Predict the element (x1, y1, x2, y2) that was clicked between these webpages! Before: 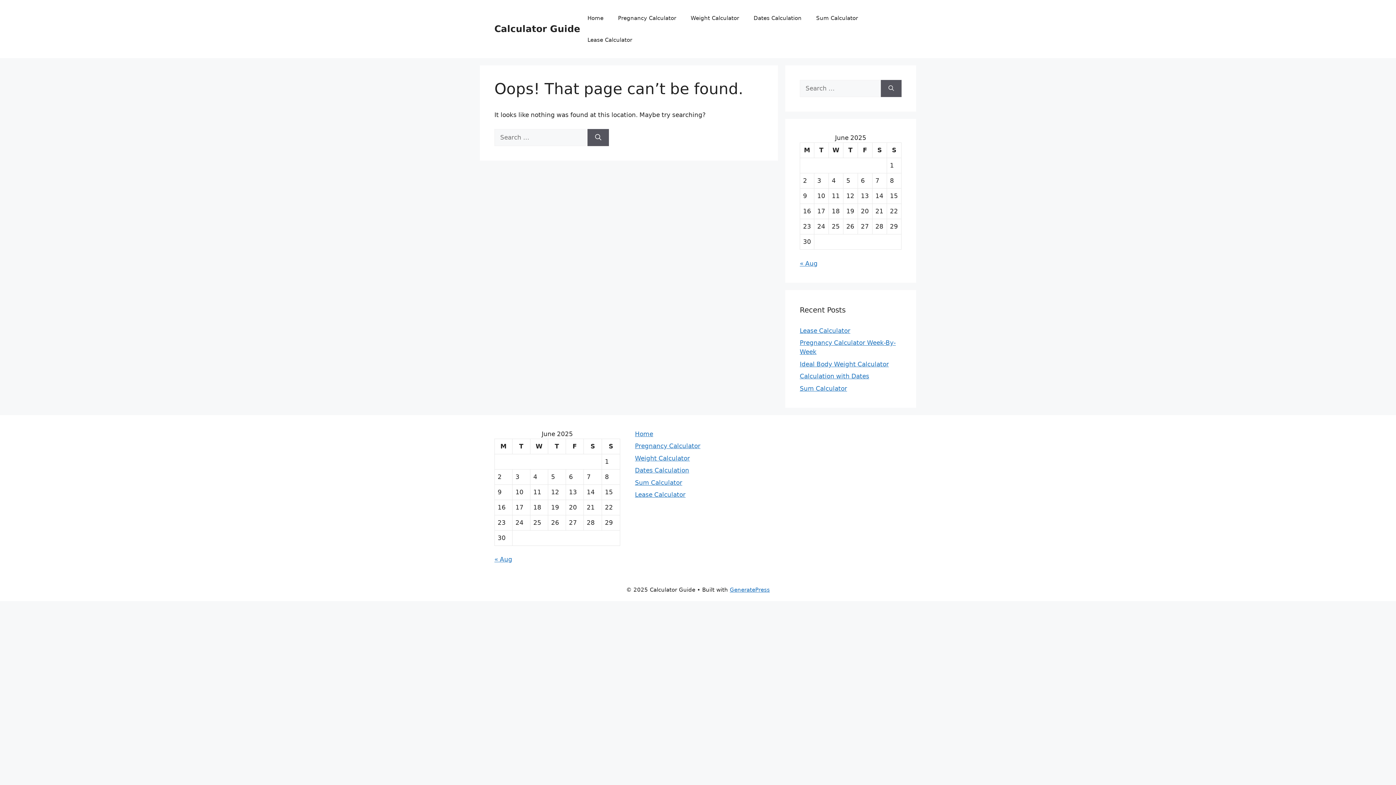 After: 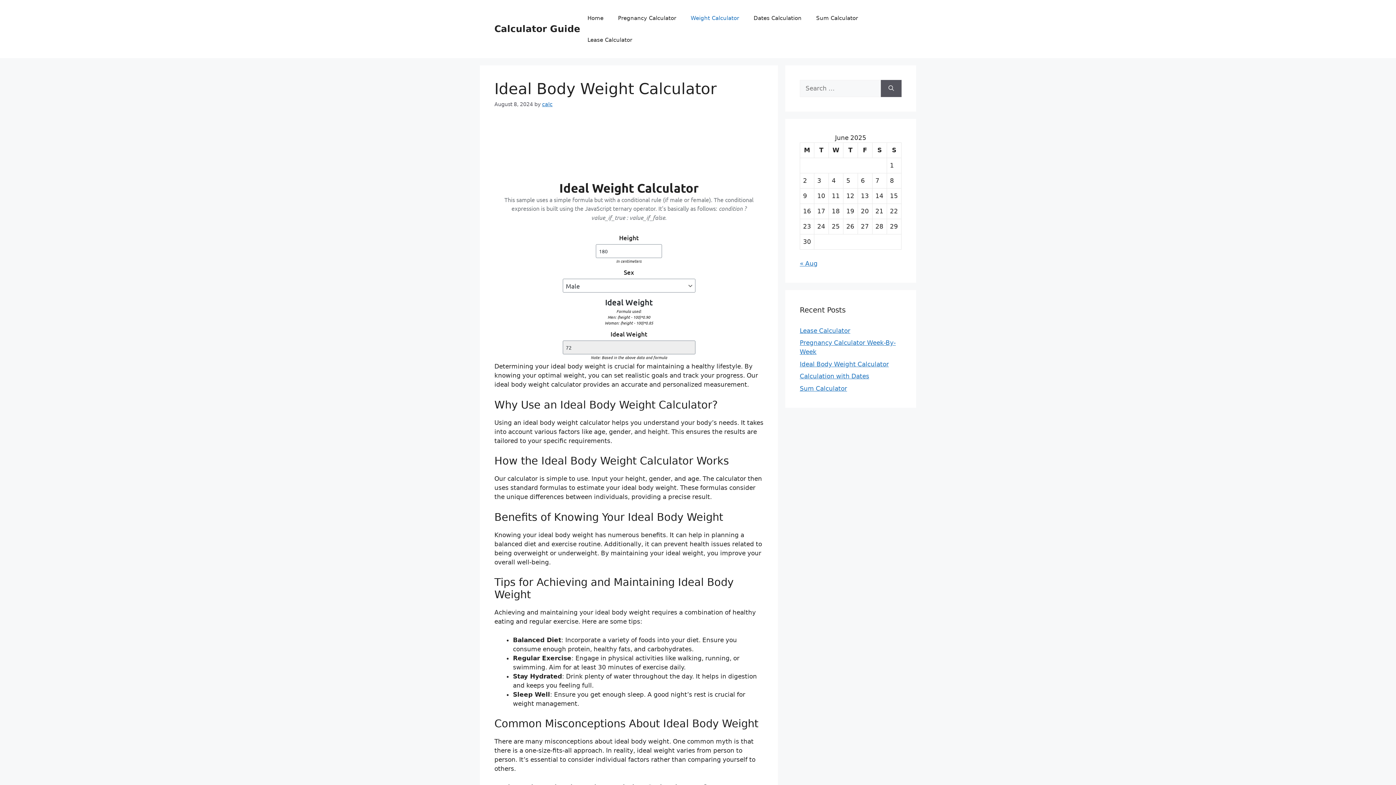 Action: bbox: (683, 7, 746, 29) label: Weight Calculator